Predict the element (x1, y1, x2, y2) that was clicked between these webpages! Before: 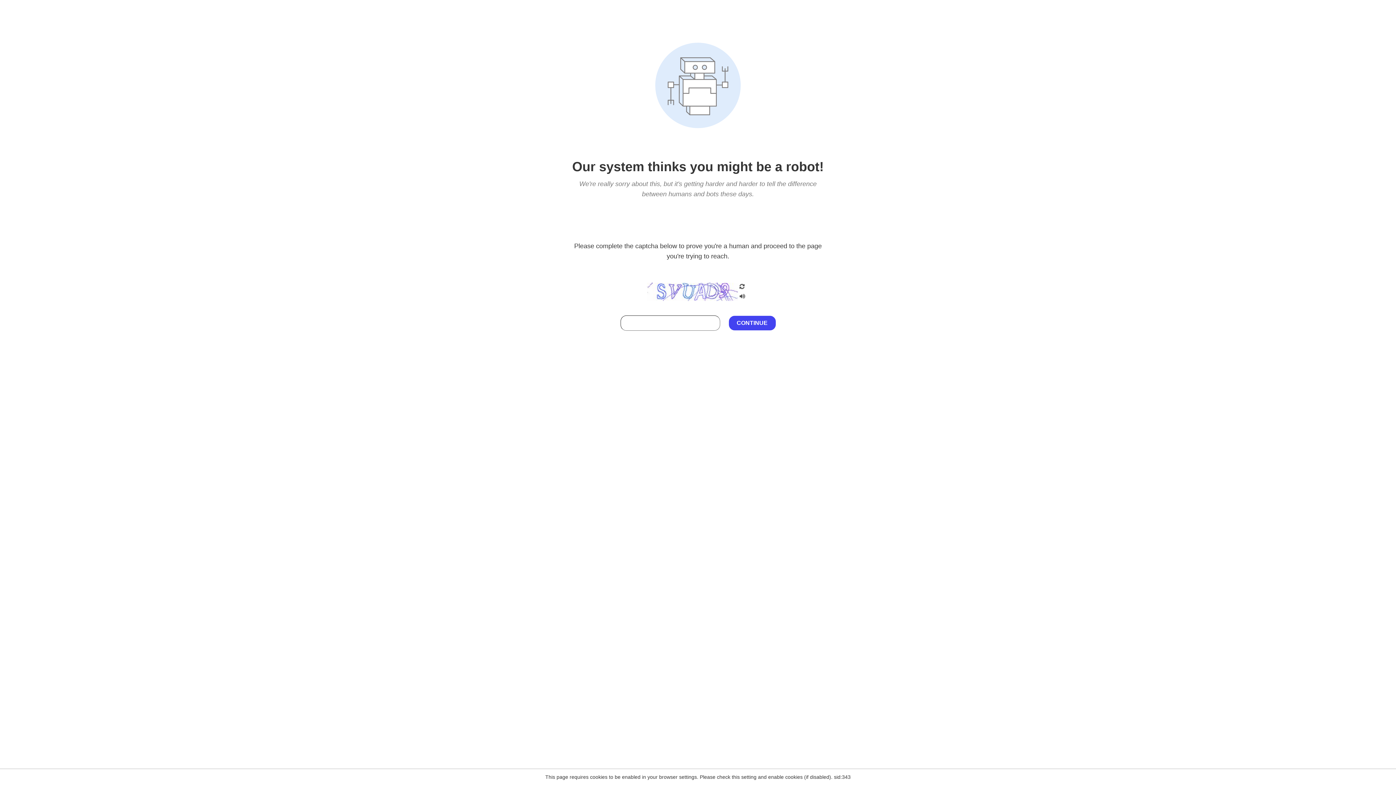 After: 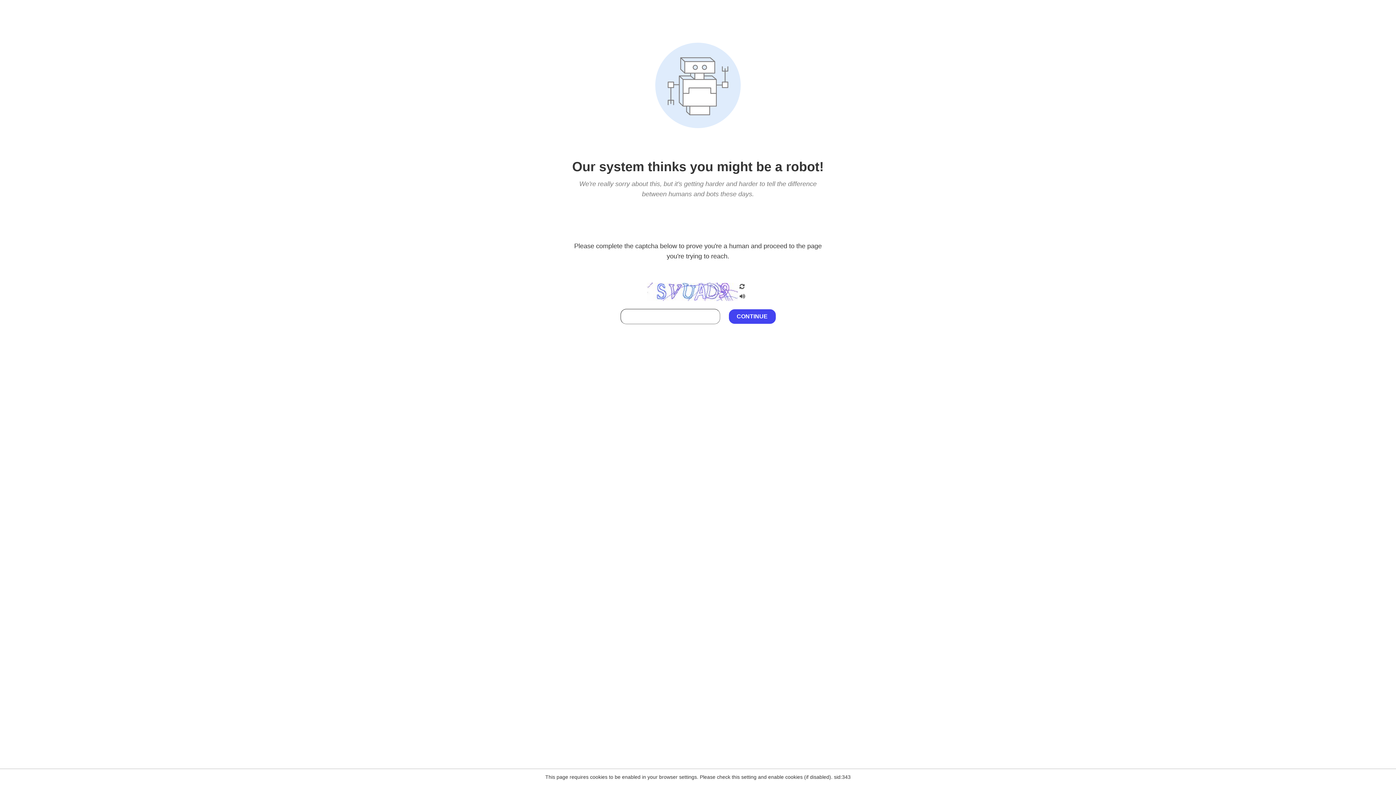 Action: bbox: (738, 212, 746, 219)